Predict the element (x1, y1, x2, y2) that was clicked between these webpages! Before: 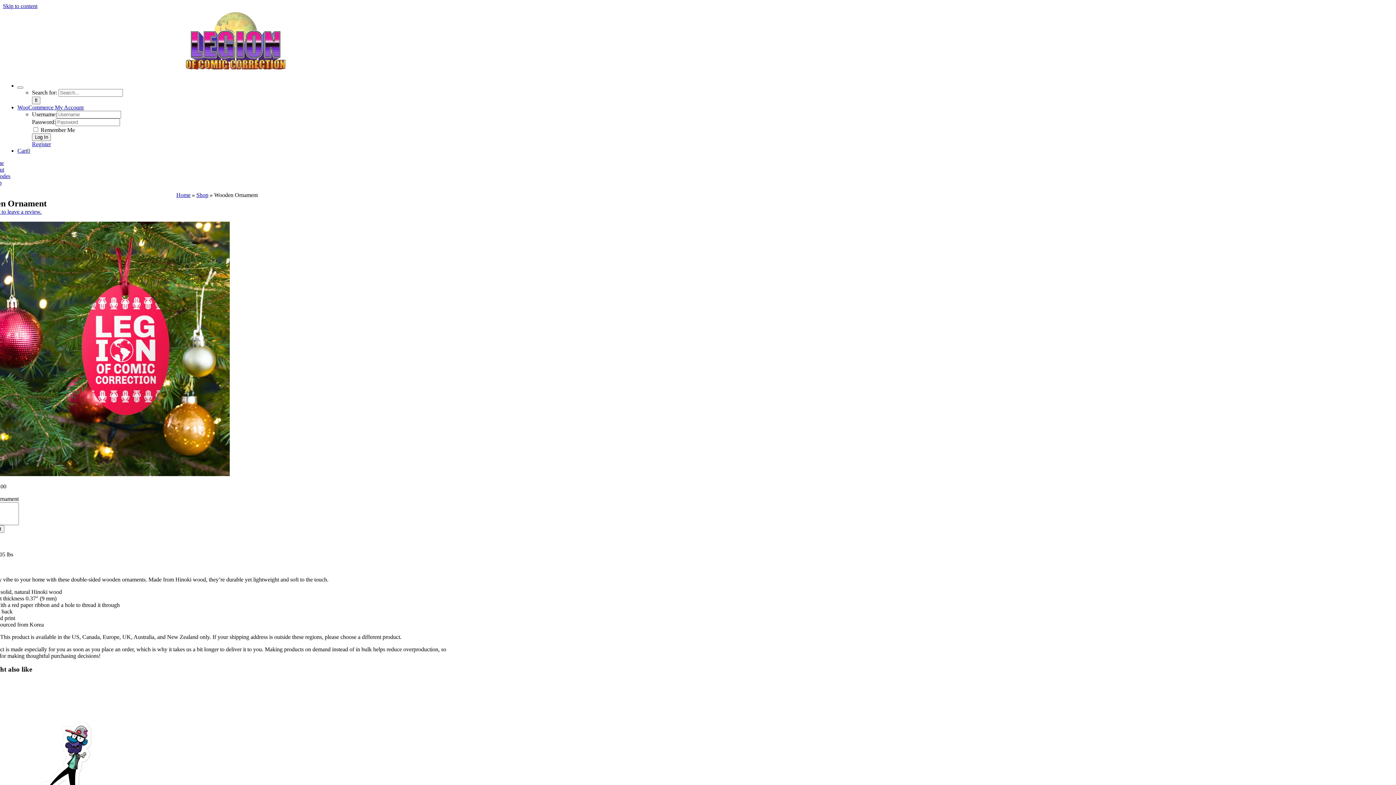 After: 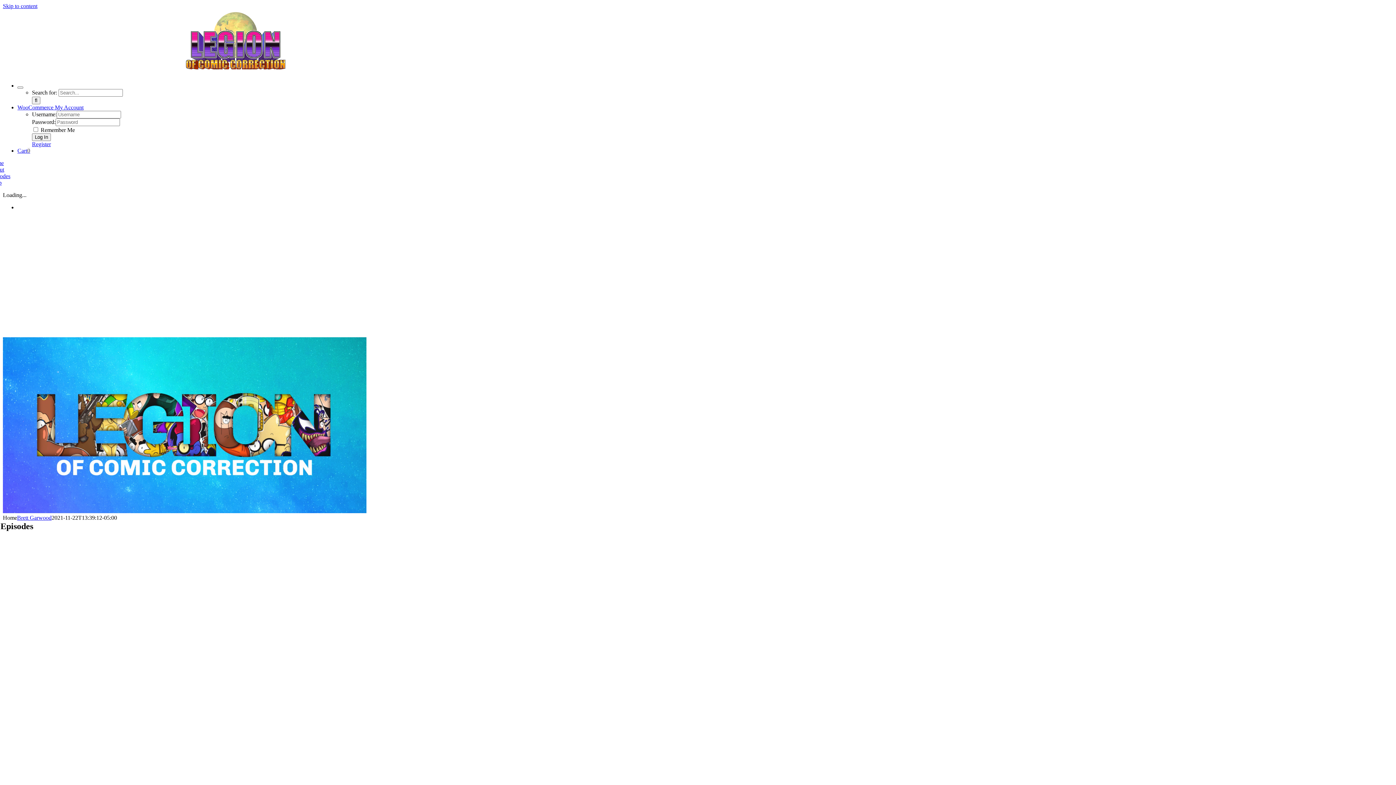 Action: label: locc-logo-x2 bbox: (181, 70, 290, 76)